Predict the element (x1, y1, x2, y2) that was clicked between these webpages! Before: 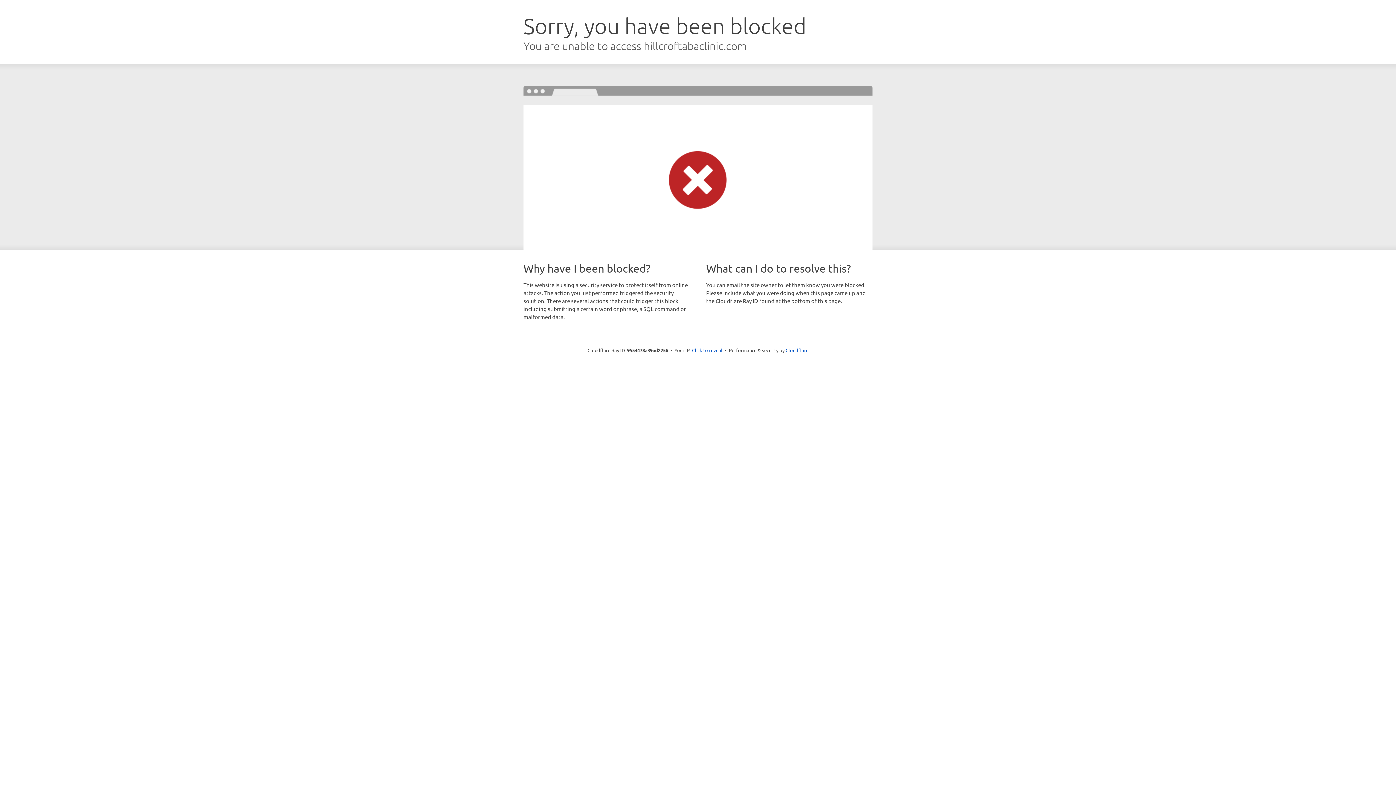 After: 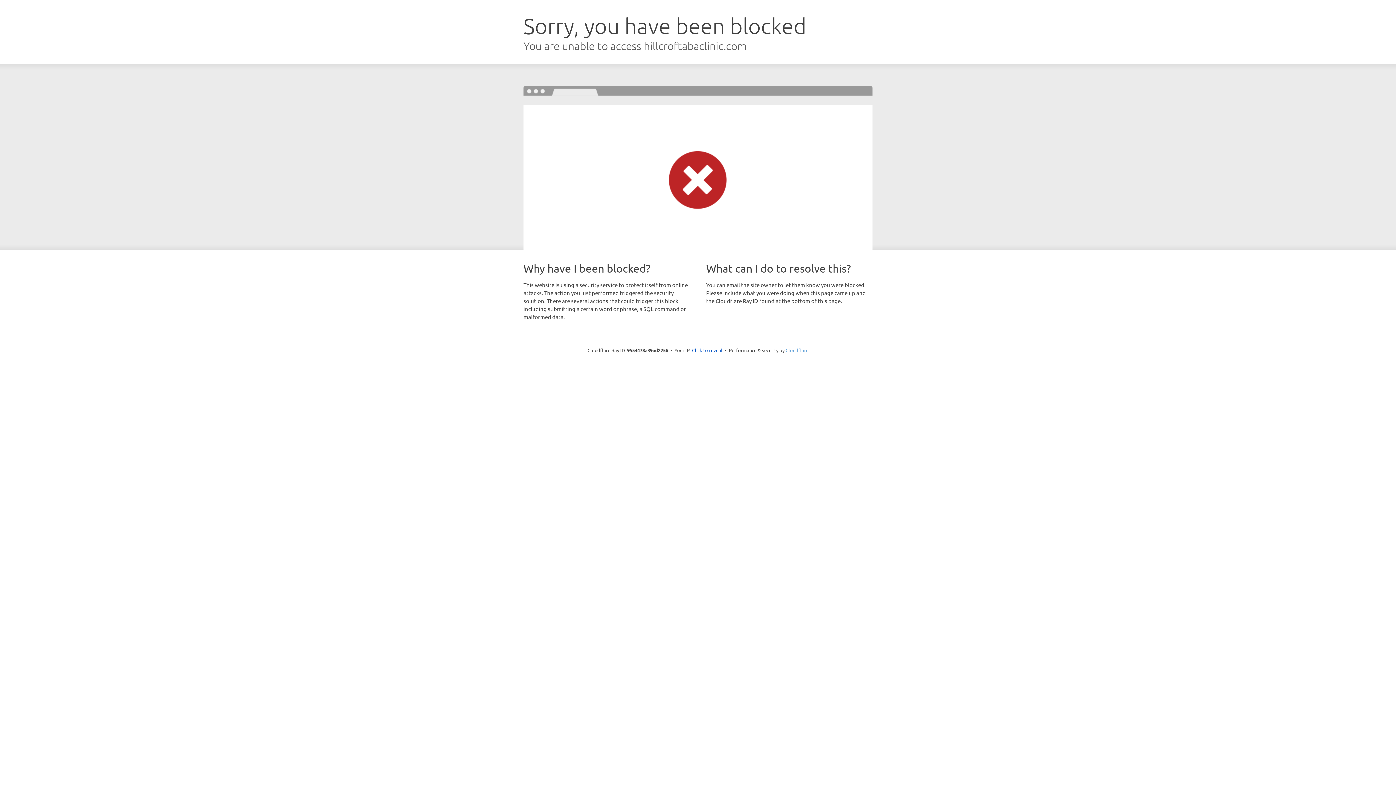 Action: bbox: (785, 347, 808, 353) label: Cloudflare